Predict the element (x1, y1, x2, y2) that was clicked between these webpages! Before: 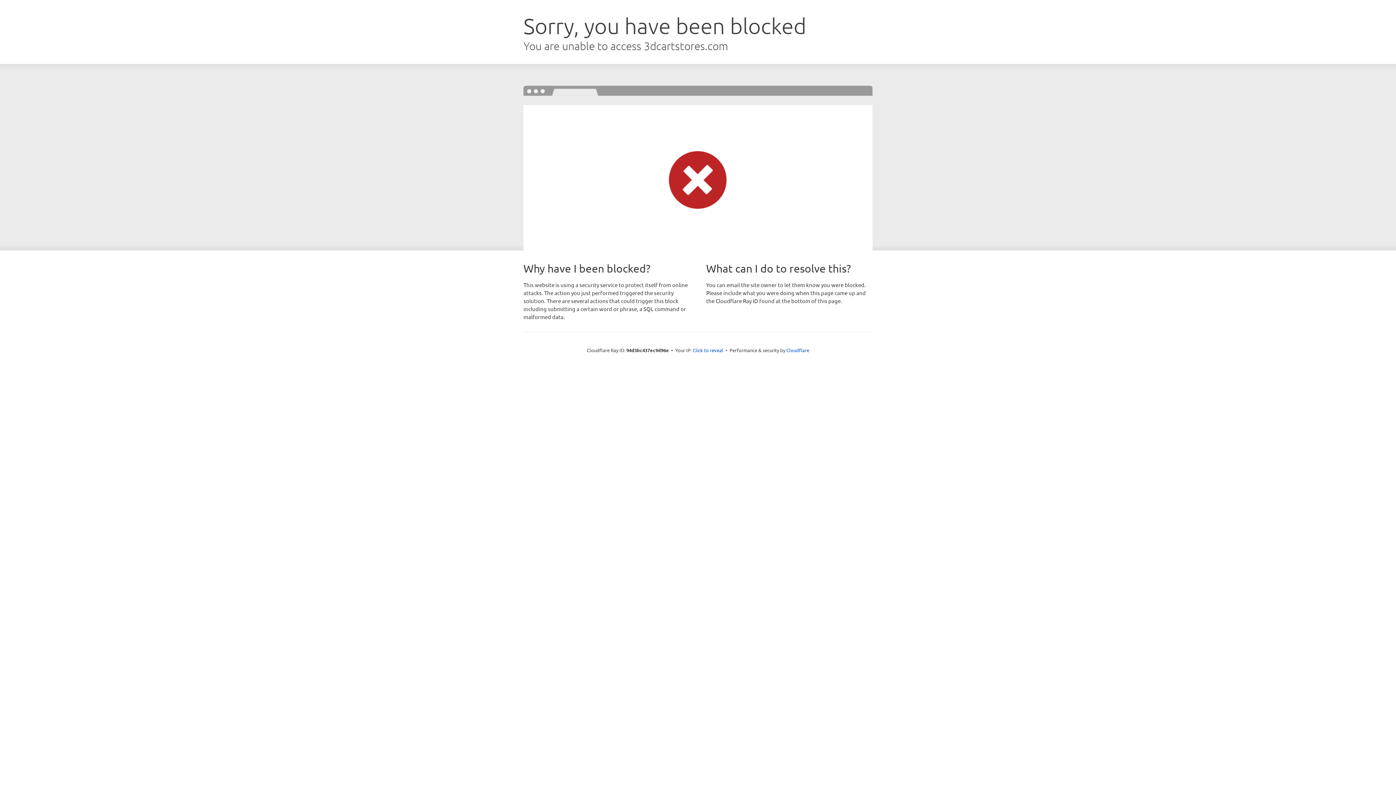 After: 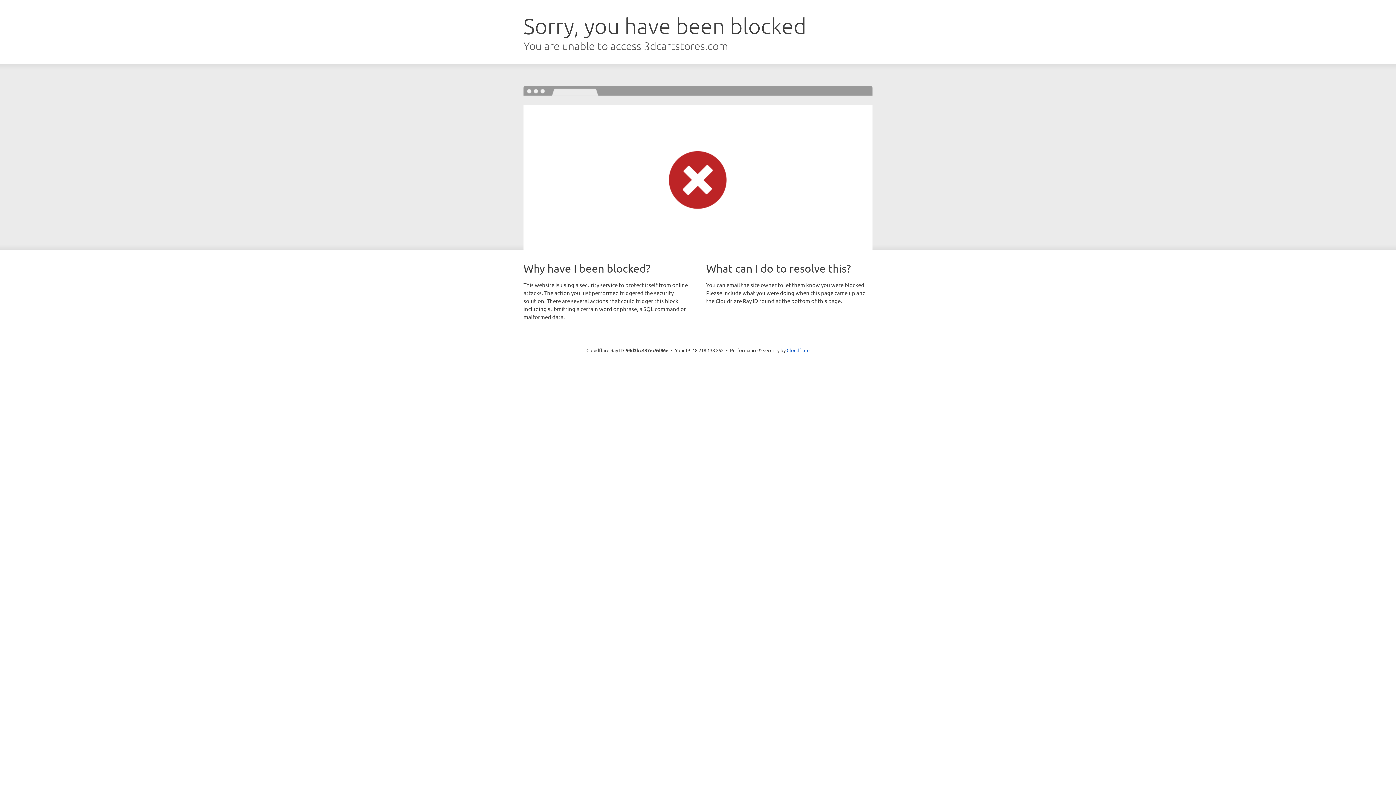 Action: label: Click to reveal bbox: (692, 346, 723, 353)